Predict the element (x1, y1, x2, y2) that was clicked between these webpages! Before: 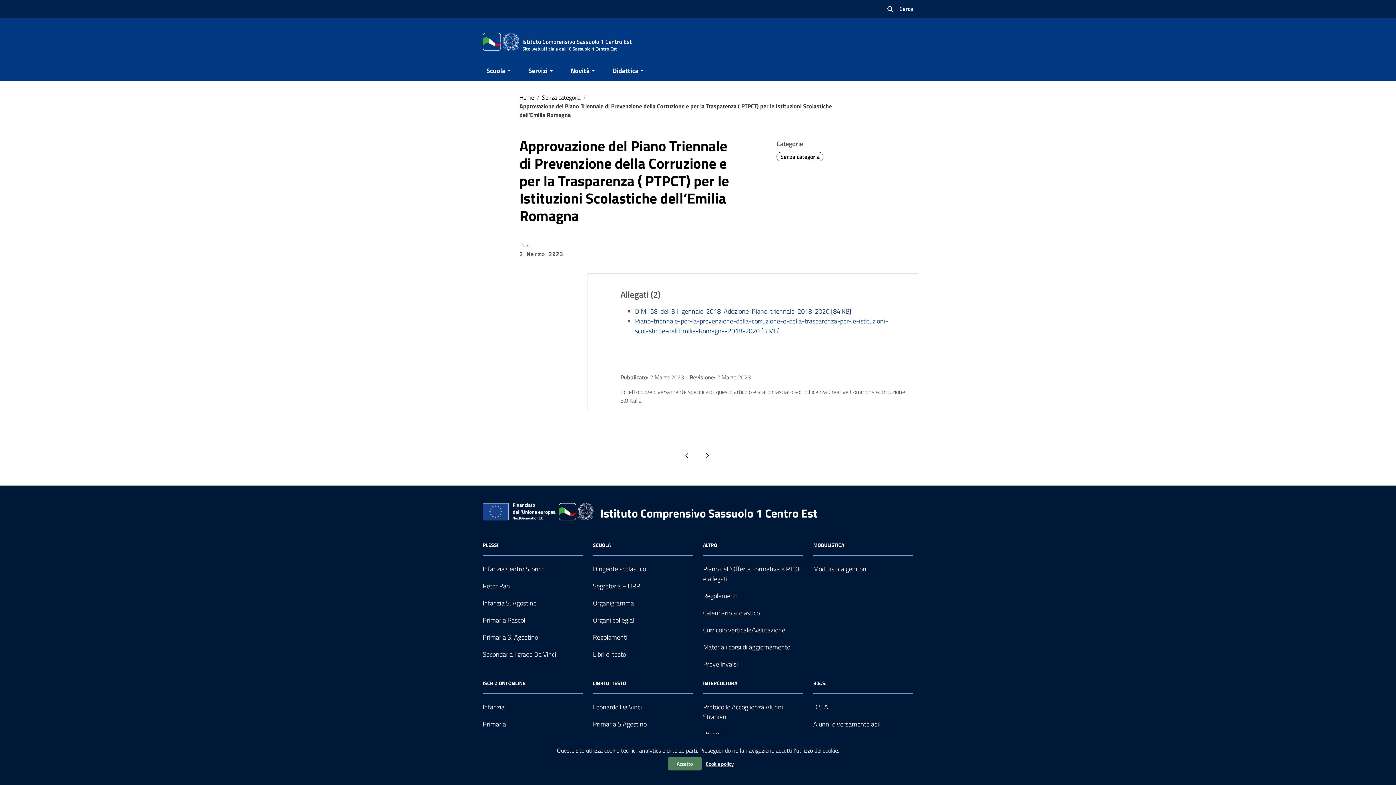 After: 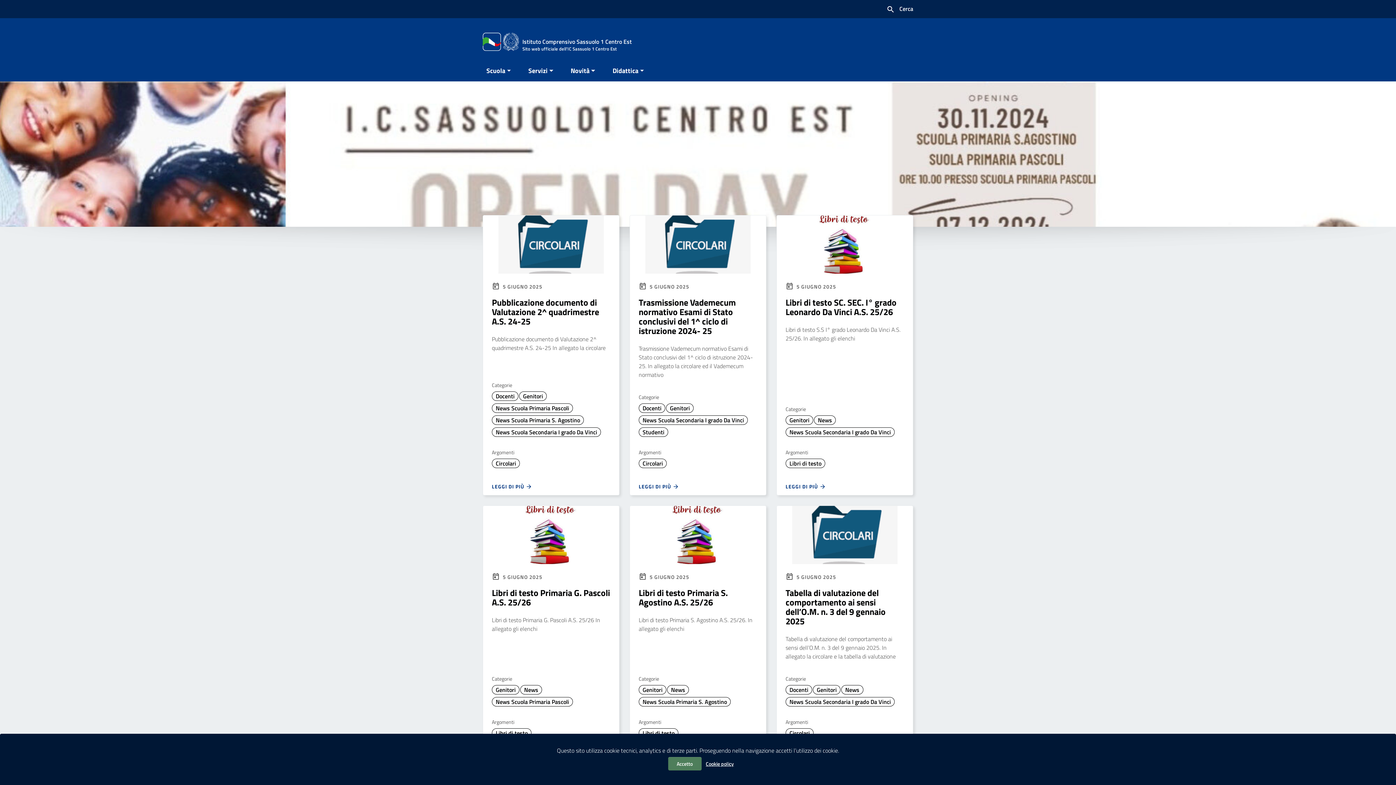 Action: bbox: (519, 93, 534, 101) label: Home